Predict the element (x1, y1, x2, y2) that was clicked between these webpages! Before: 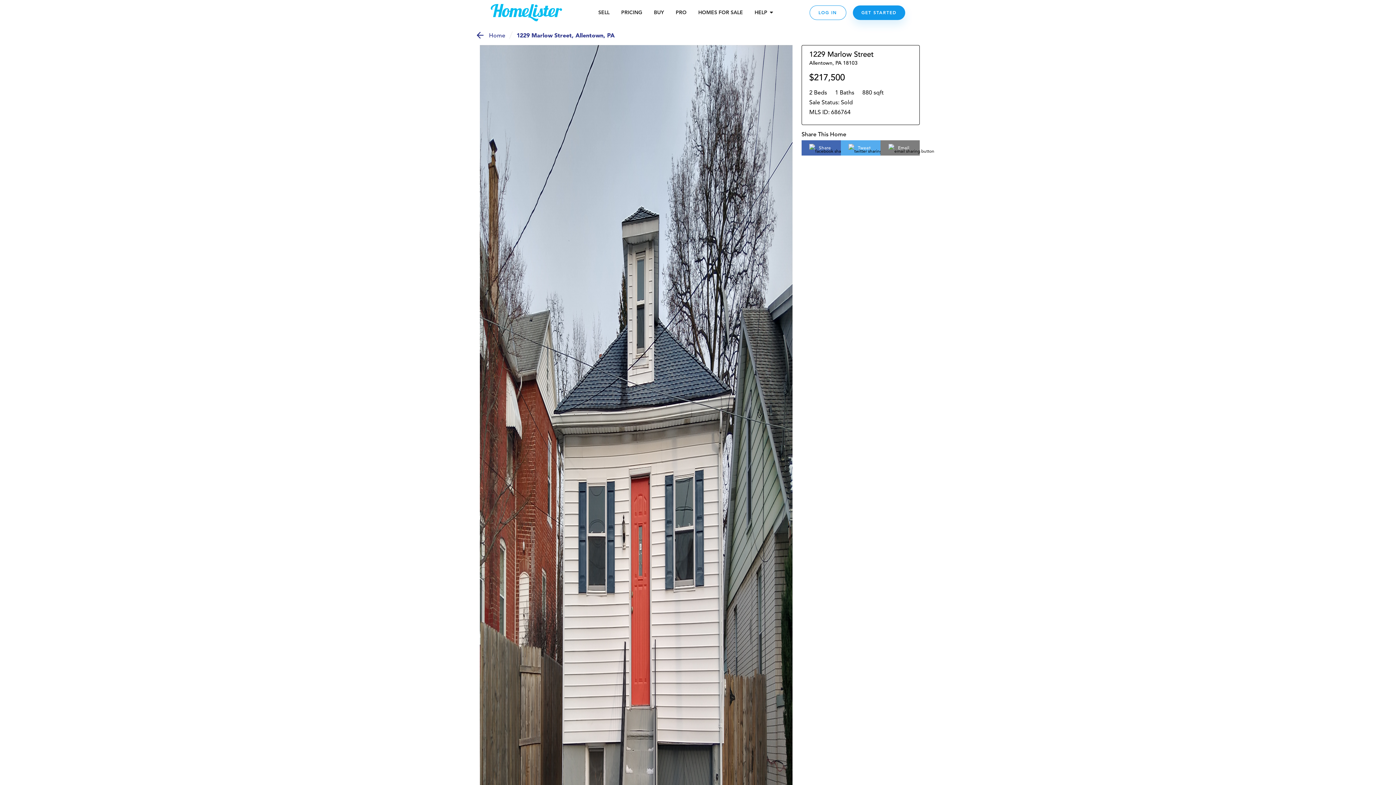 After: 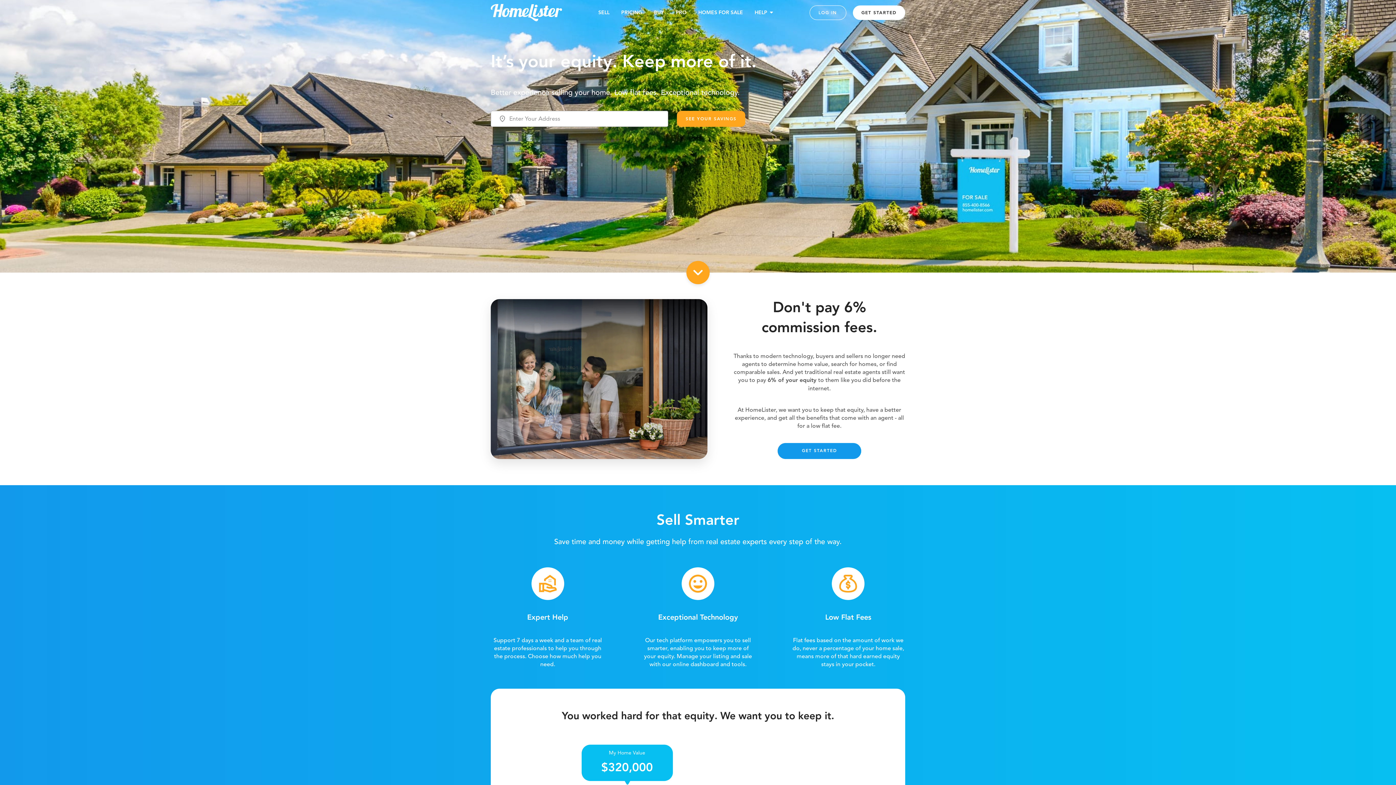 Action: label: Home bbox: (489, 32, 505, 39)